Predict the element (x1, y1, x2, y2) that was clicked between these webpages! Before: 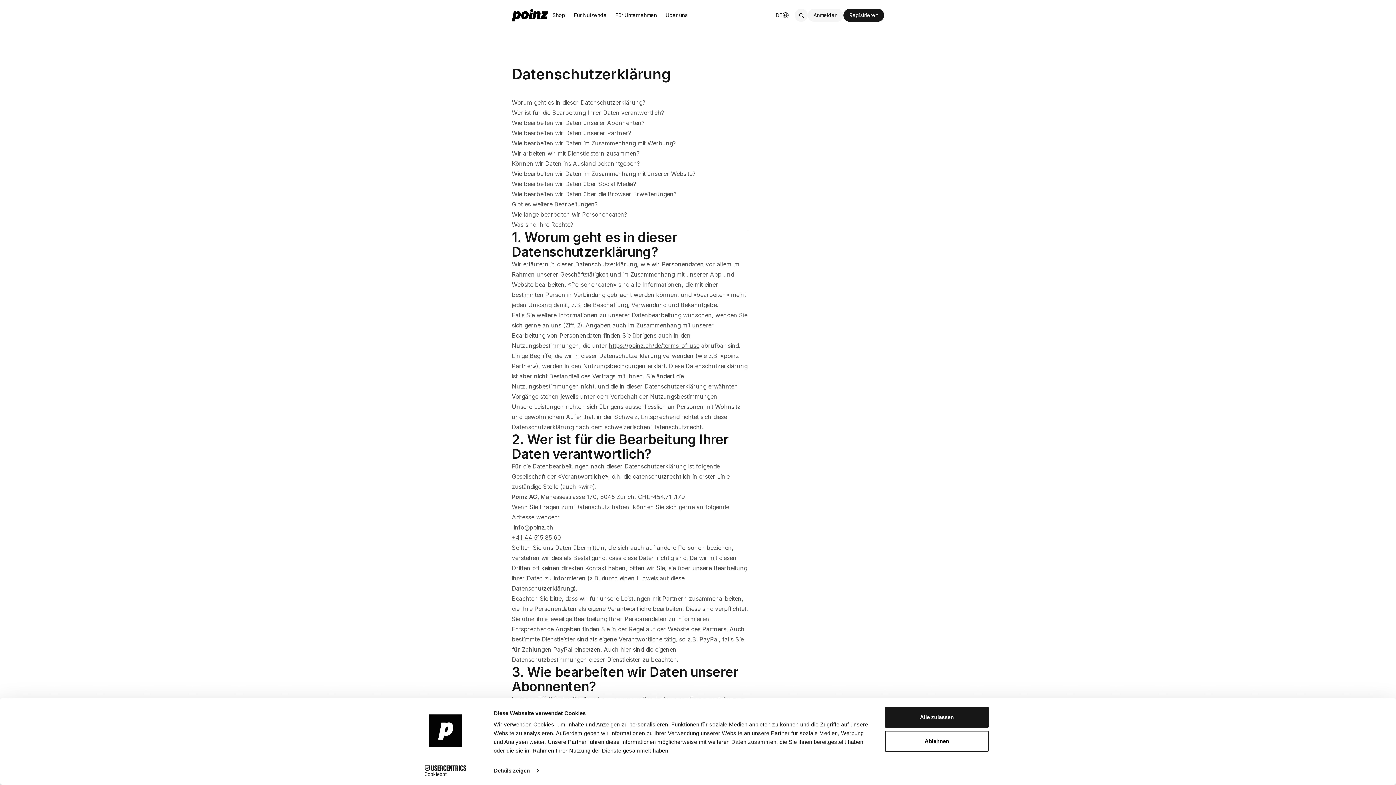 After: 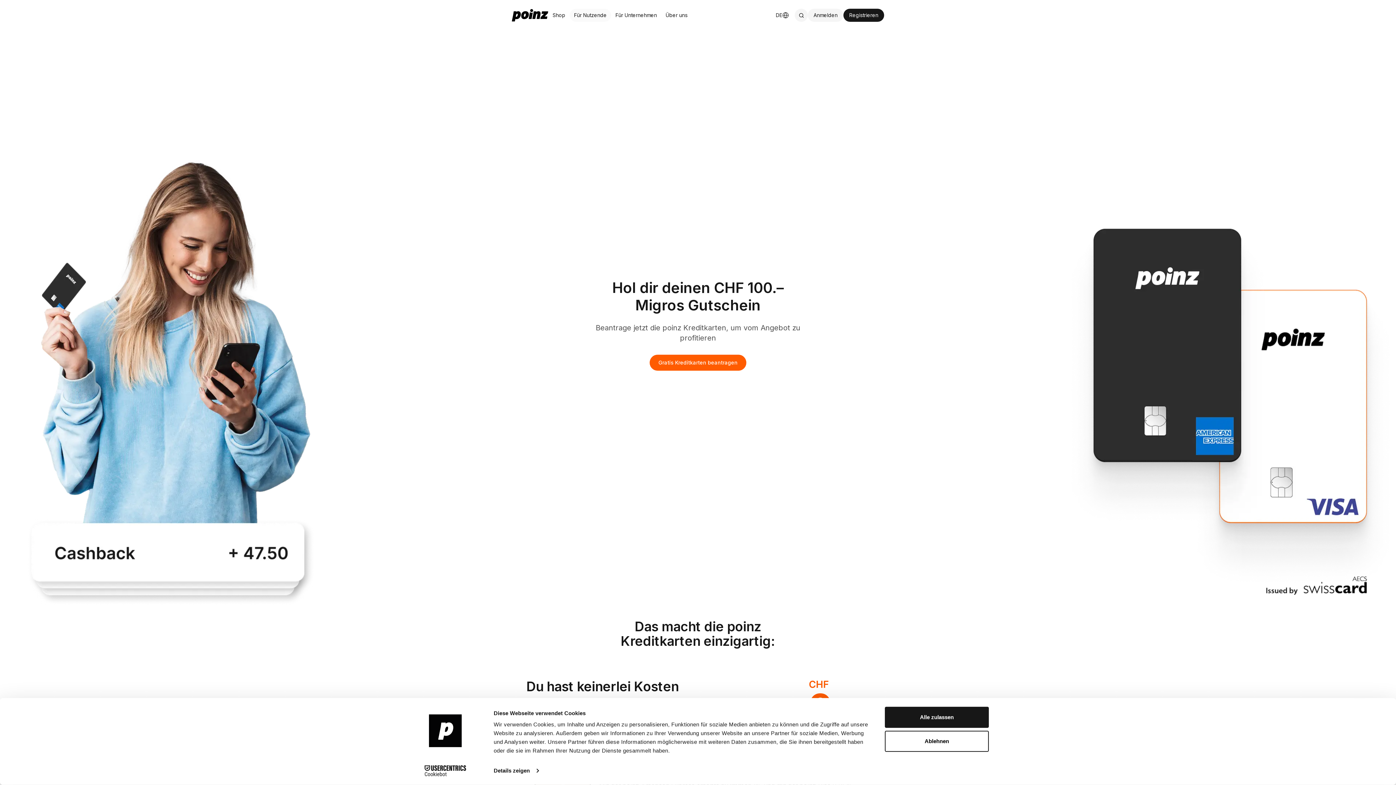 Action: label: Für Nutzende bbox: (569, 8, 611, 21)